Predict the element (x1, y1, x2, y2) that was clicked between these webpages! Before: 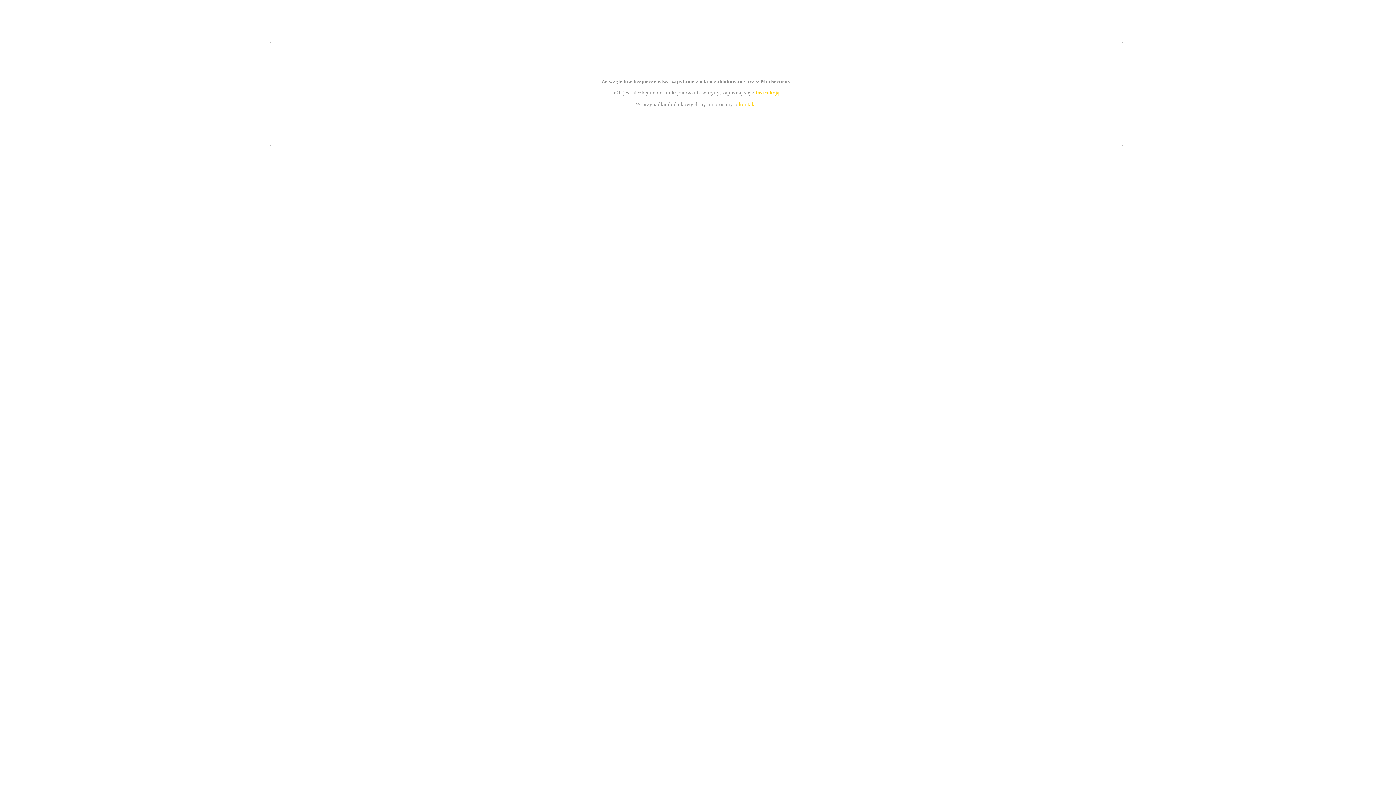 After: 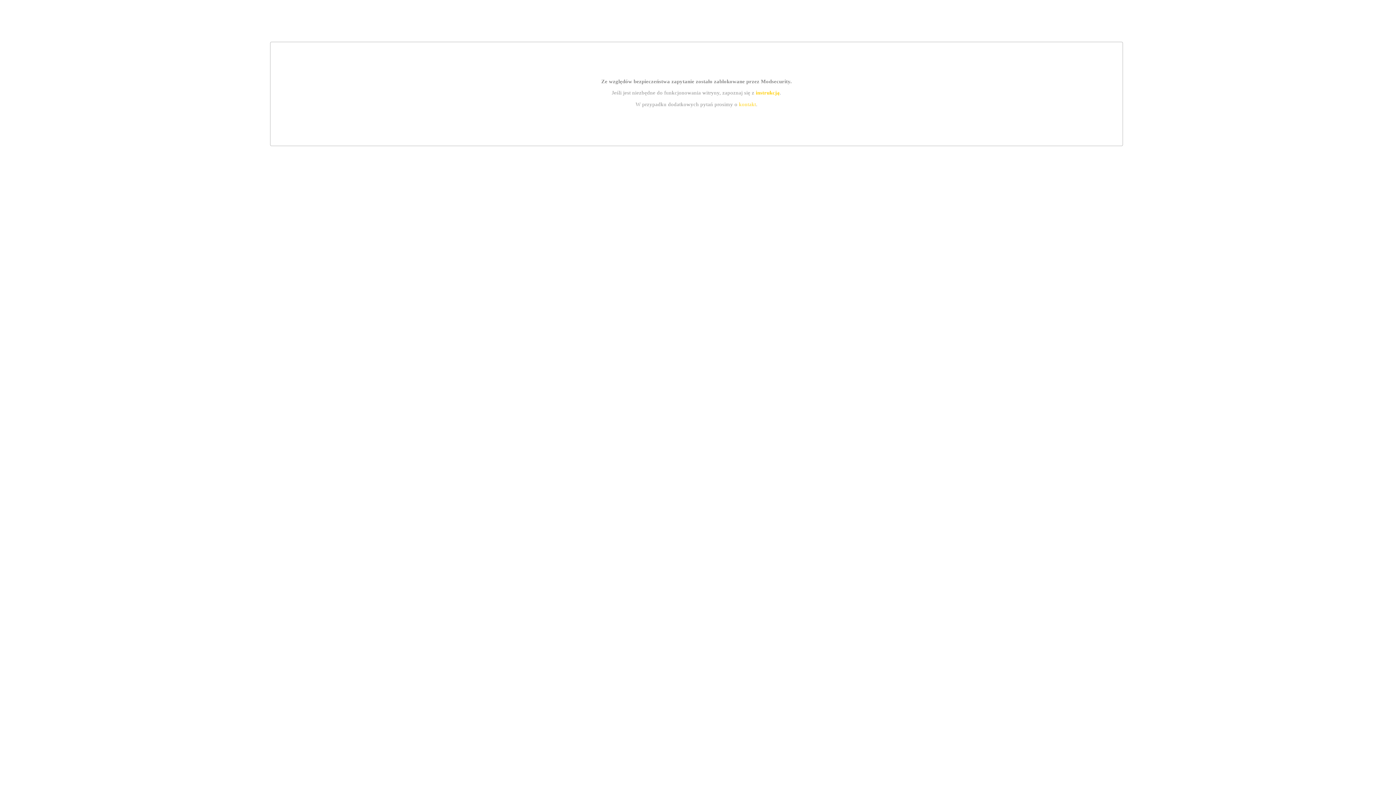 Action: label: kontakt bbox: (739, 101, 756, 107)